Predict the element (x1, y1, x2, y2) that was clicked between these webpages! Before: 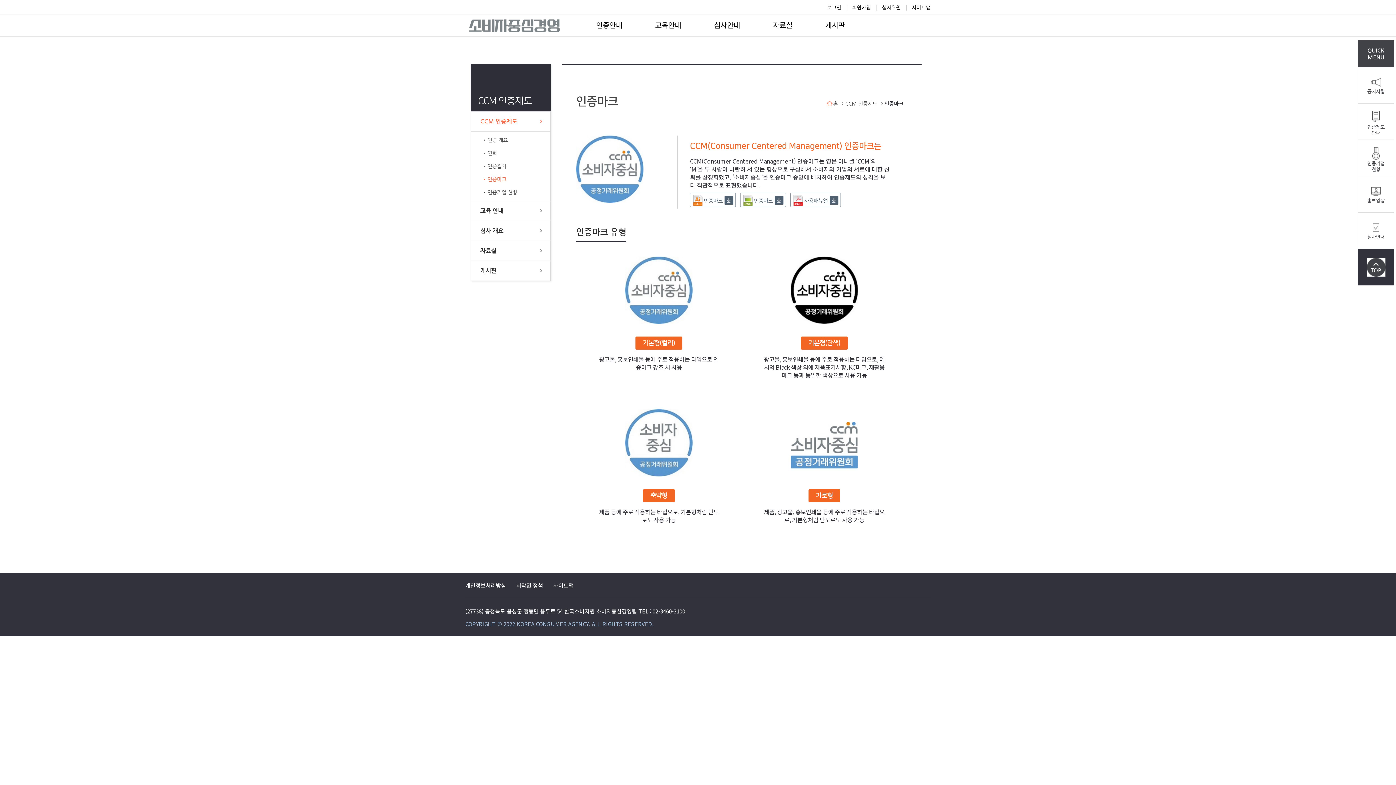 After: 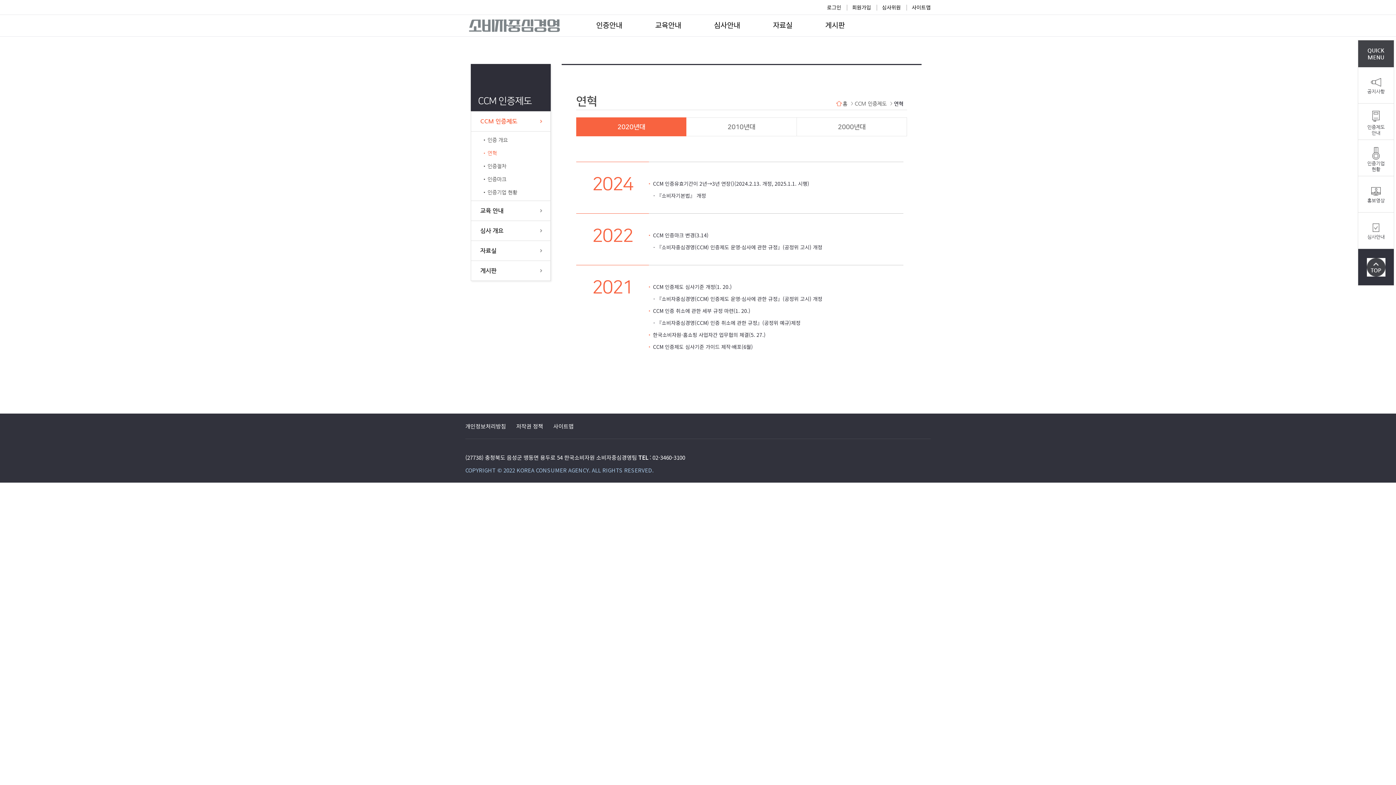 Action: bbox: (480, 146, 541, 159) label: 연혁